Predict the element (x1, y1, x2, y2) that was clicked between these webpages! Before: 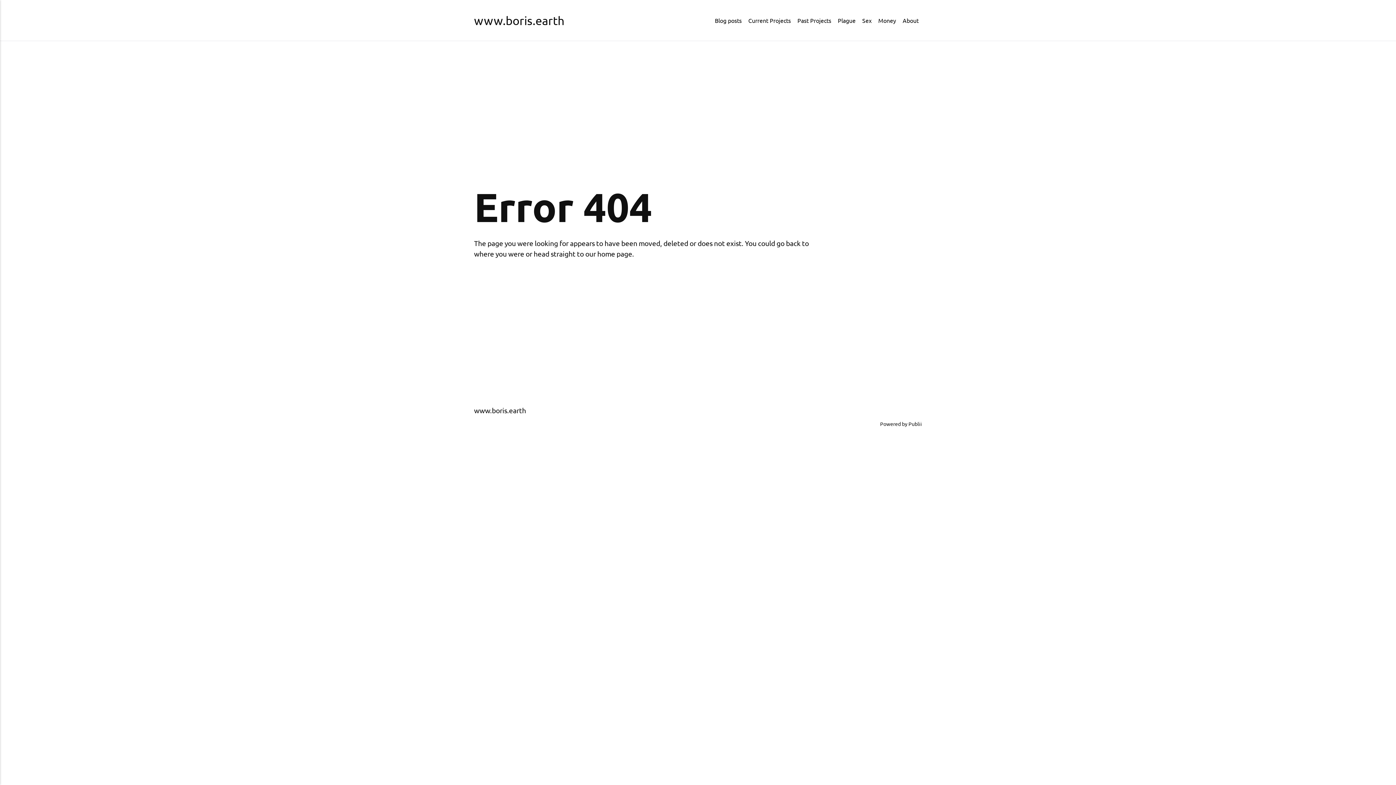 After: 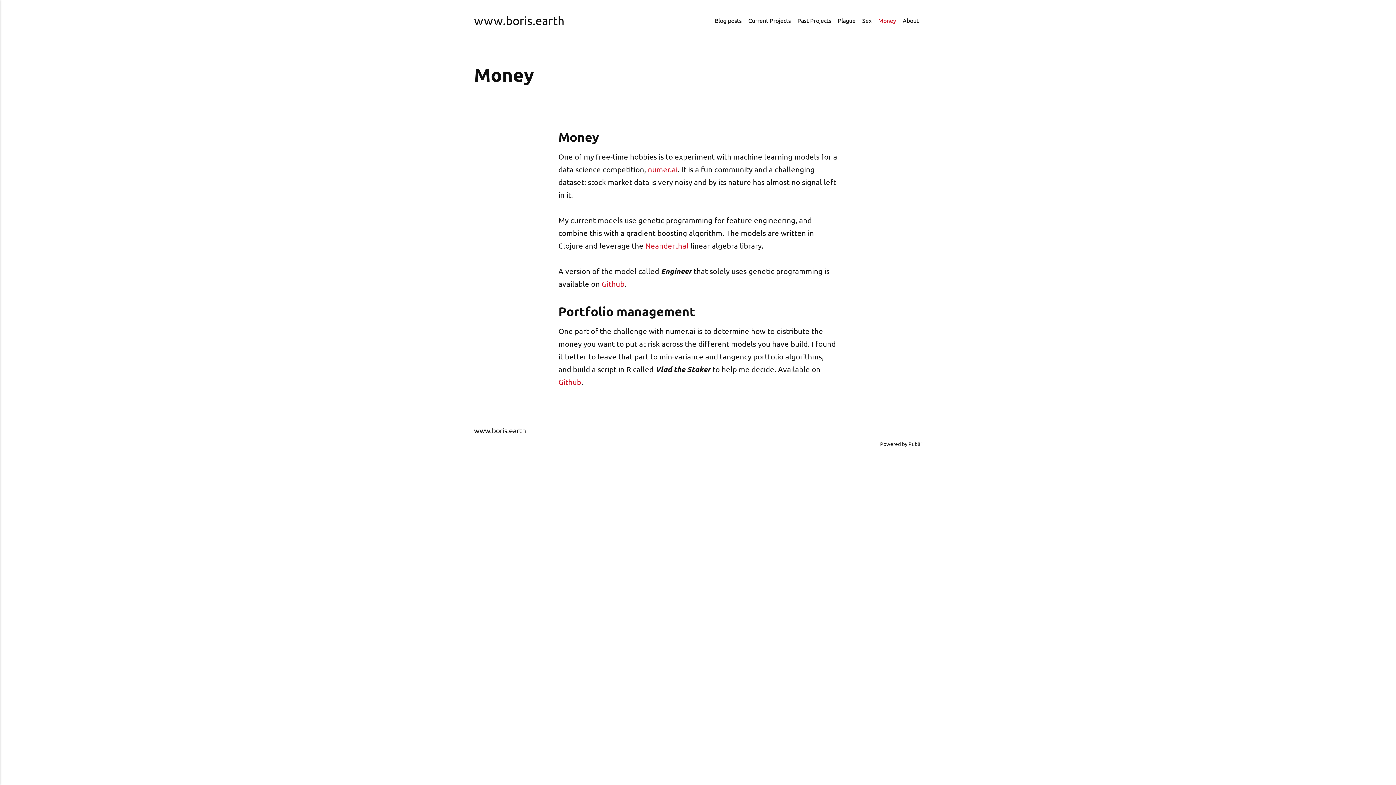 Action: label: Money bbox: (875, 12, 899, 27)